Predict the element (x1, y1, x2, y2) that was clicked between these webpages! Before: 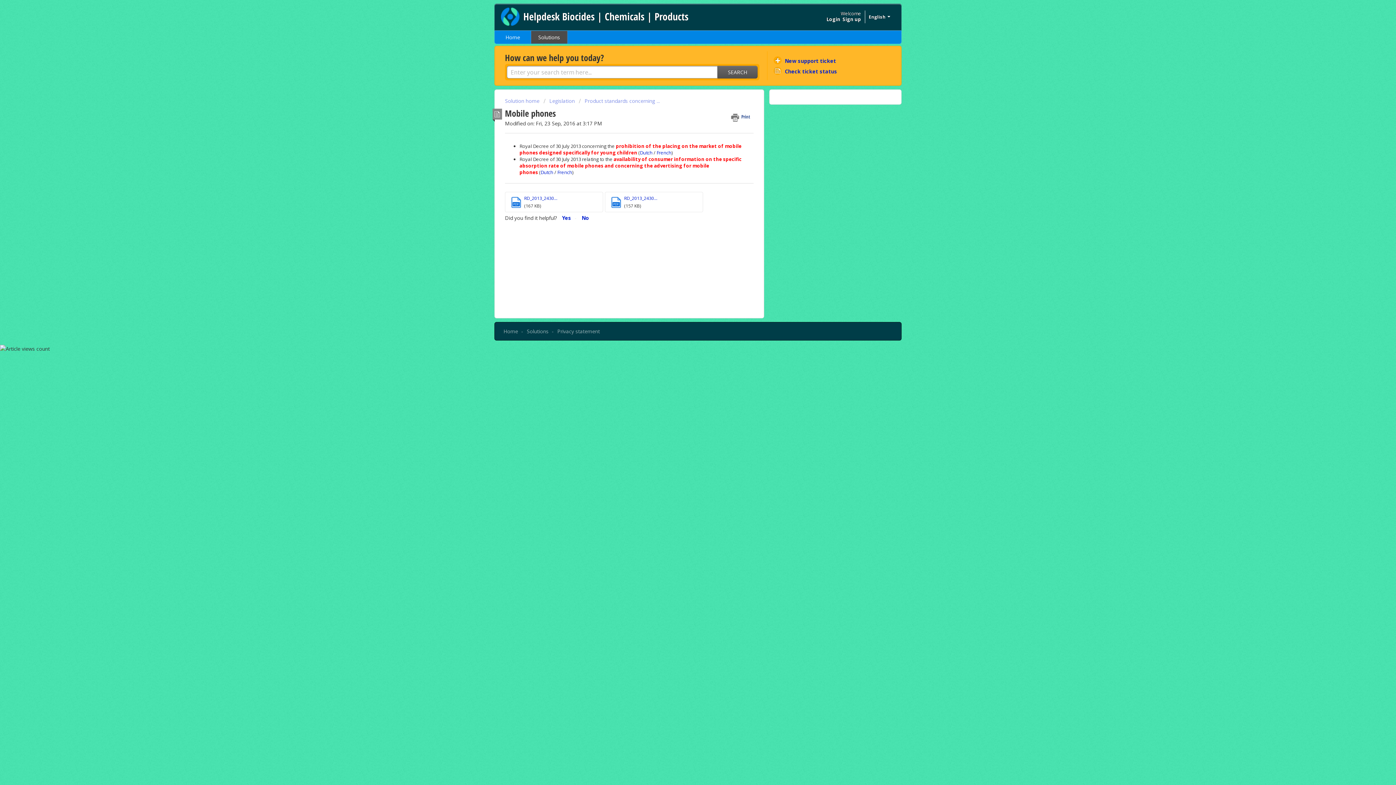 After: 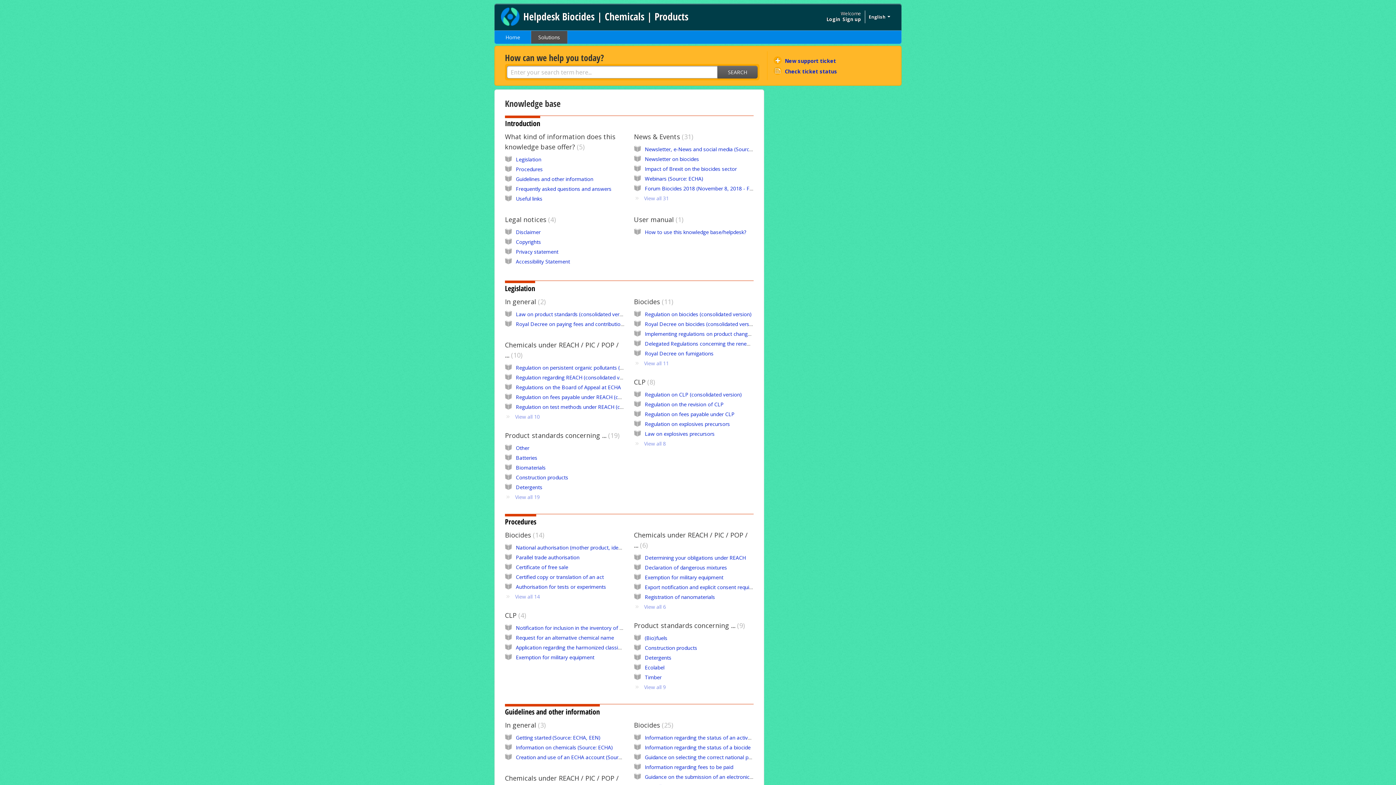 Action: bbox: (531, 30, 567, 43) label: Solutions